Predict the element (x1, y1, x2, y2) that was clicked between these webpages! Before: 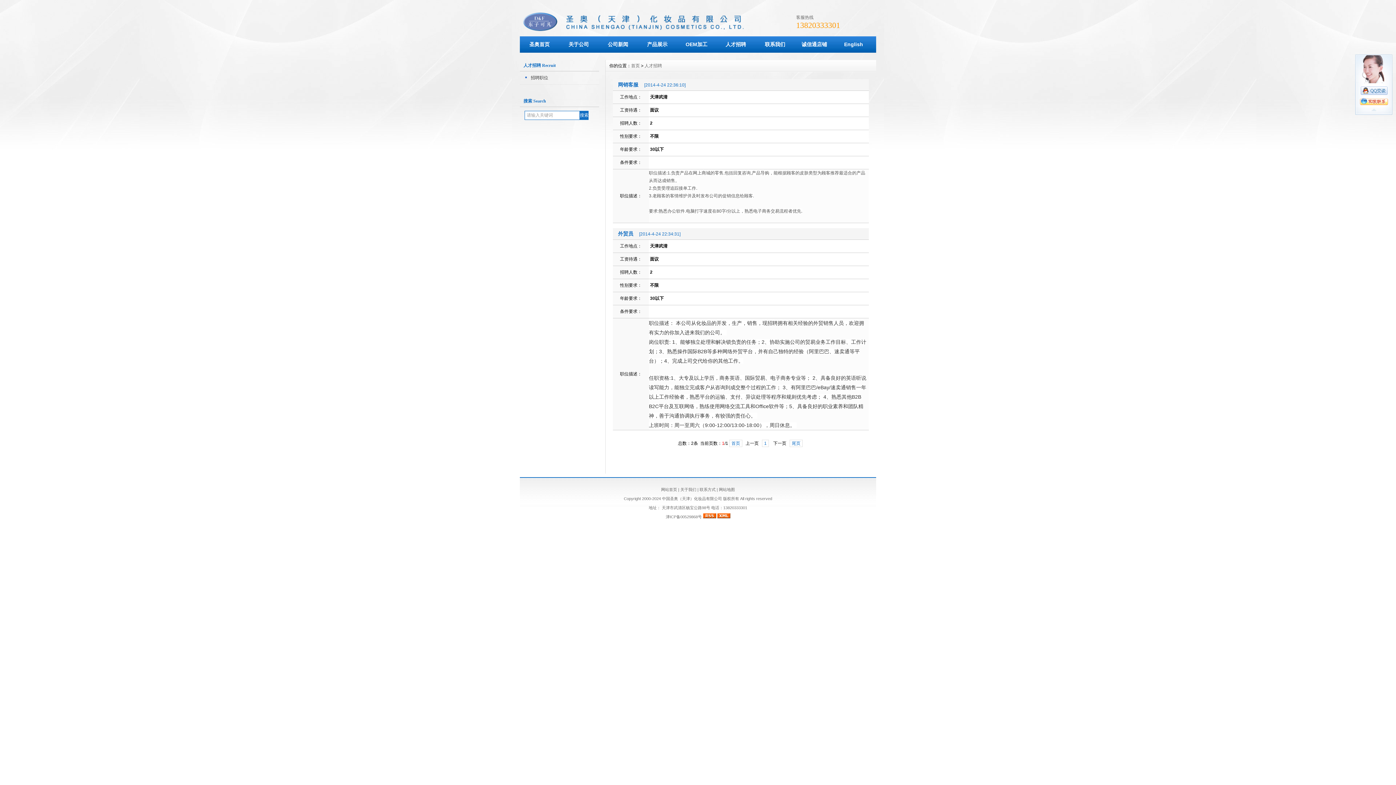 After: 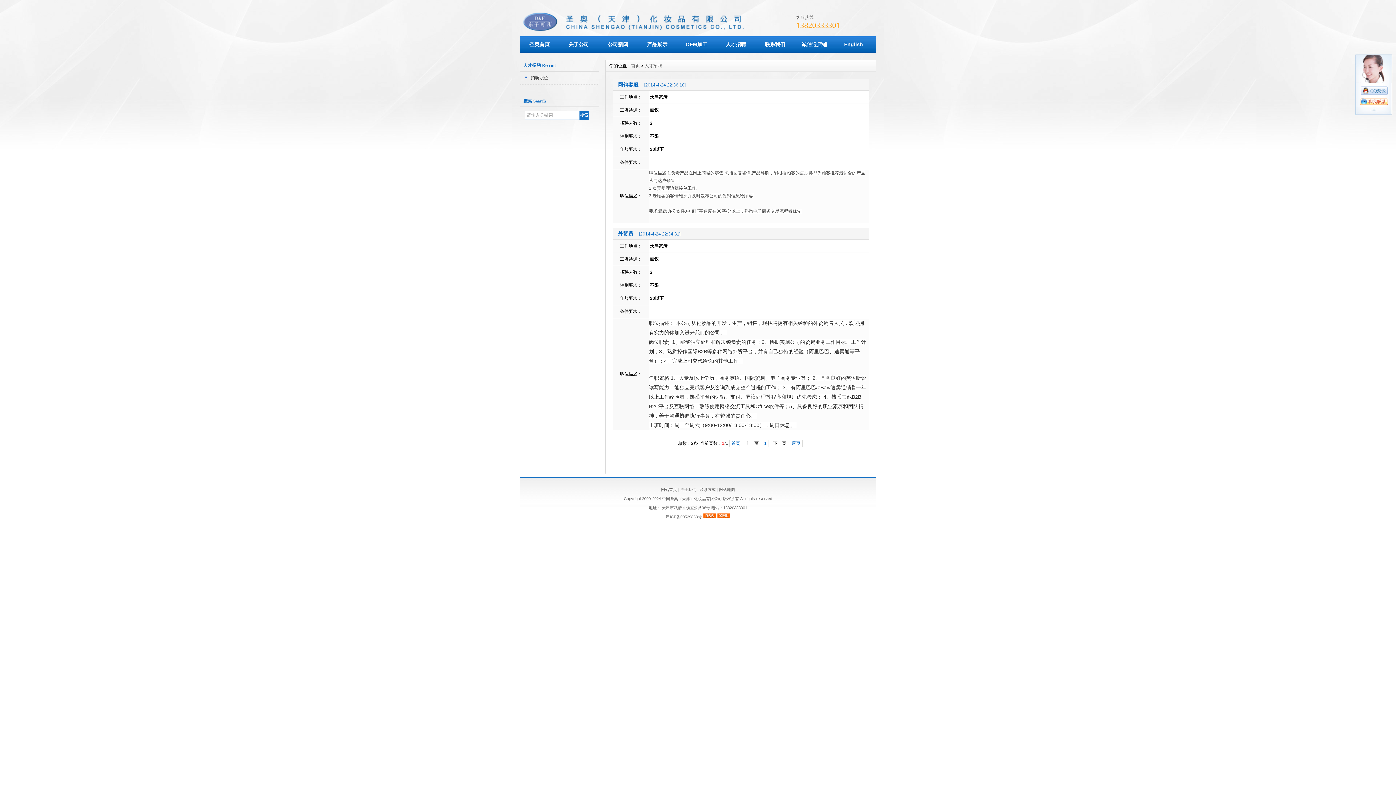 Action: label: 人才招聘 bbox: (644, 63, 662, 68)